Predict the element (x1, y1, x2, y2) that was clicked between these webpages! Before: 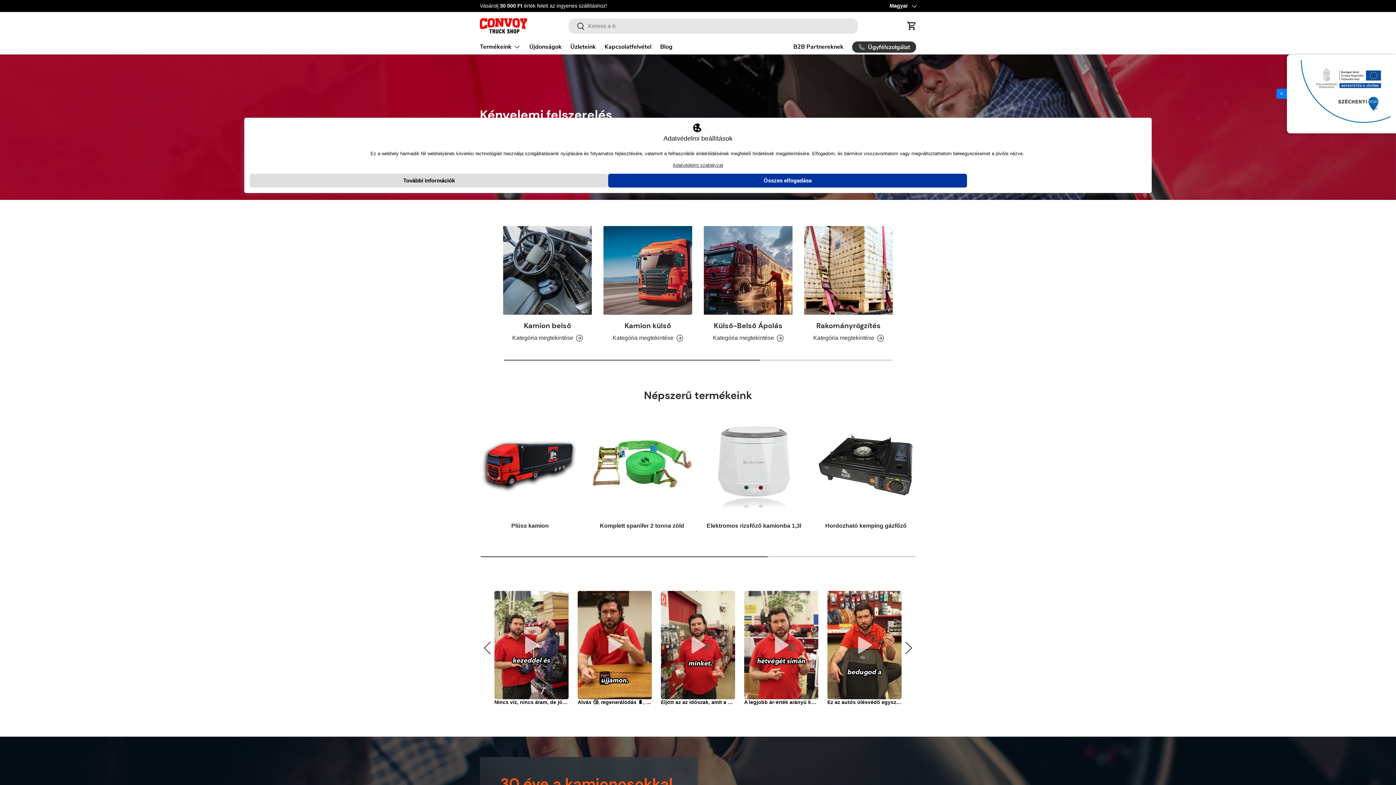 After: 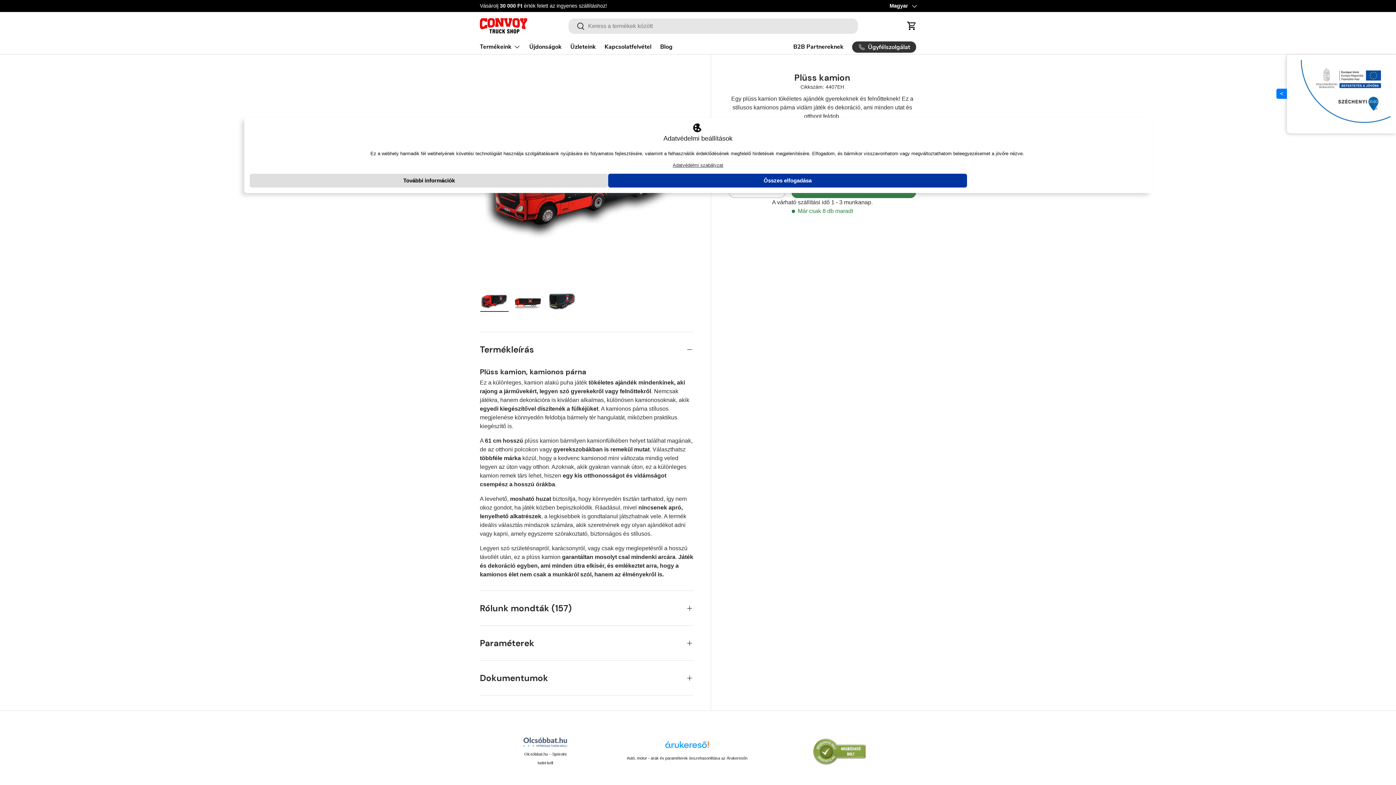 Action: label: Plüss kamion bbox: (511, 522, 548, 529)